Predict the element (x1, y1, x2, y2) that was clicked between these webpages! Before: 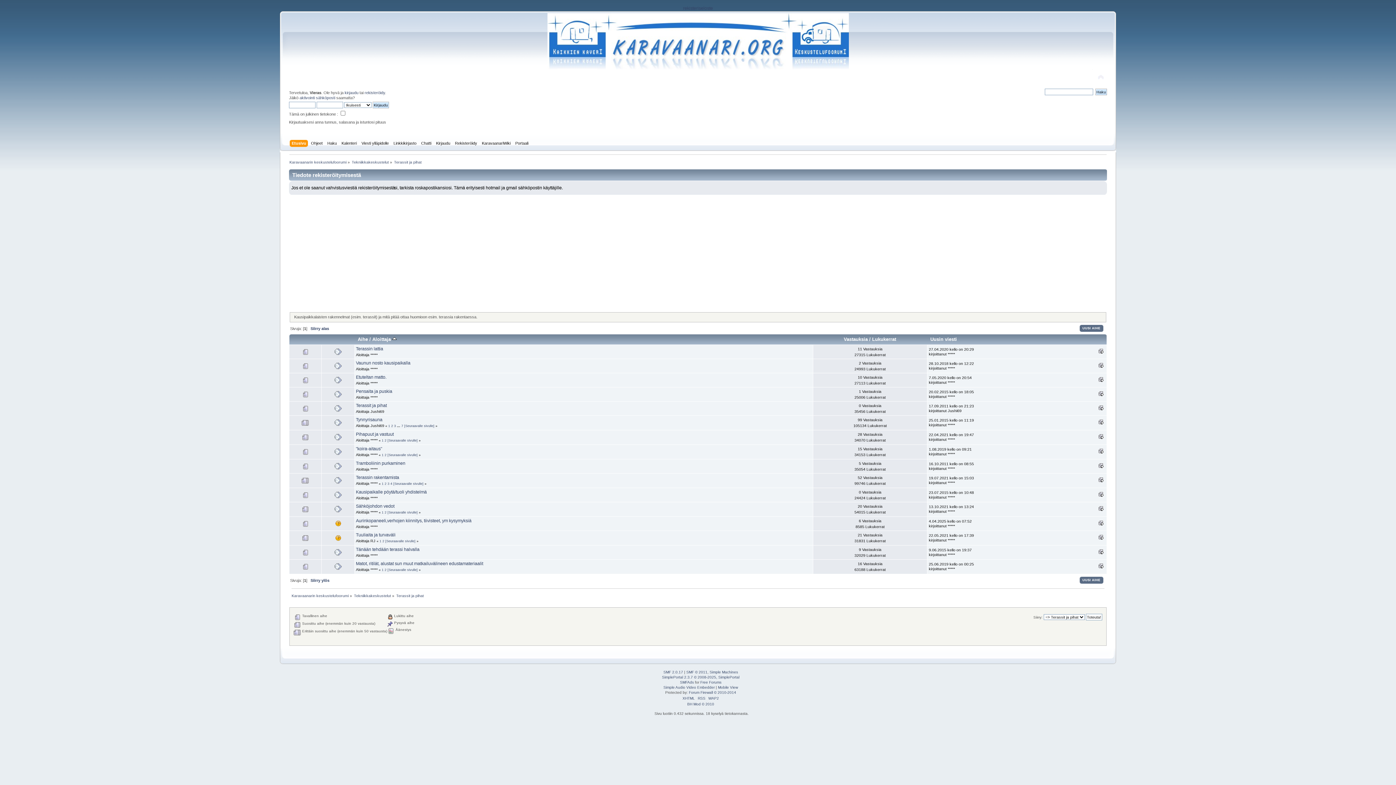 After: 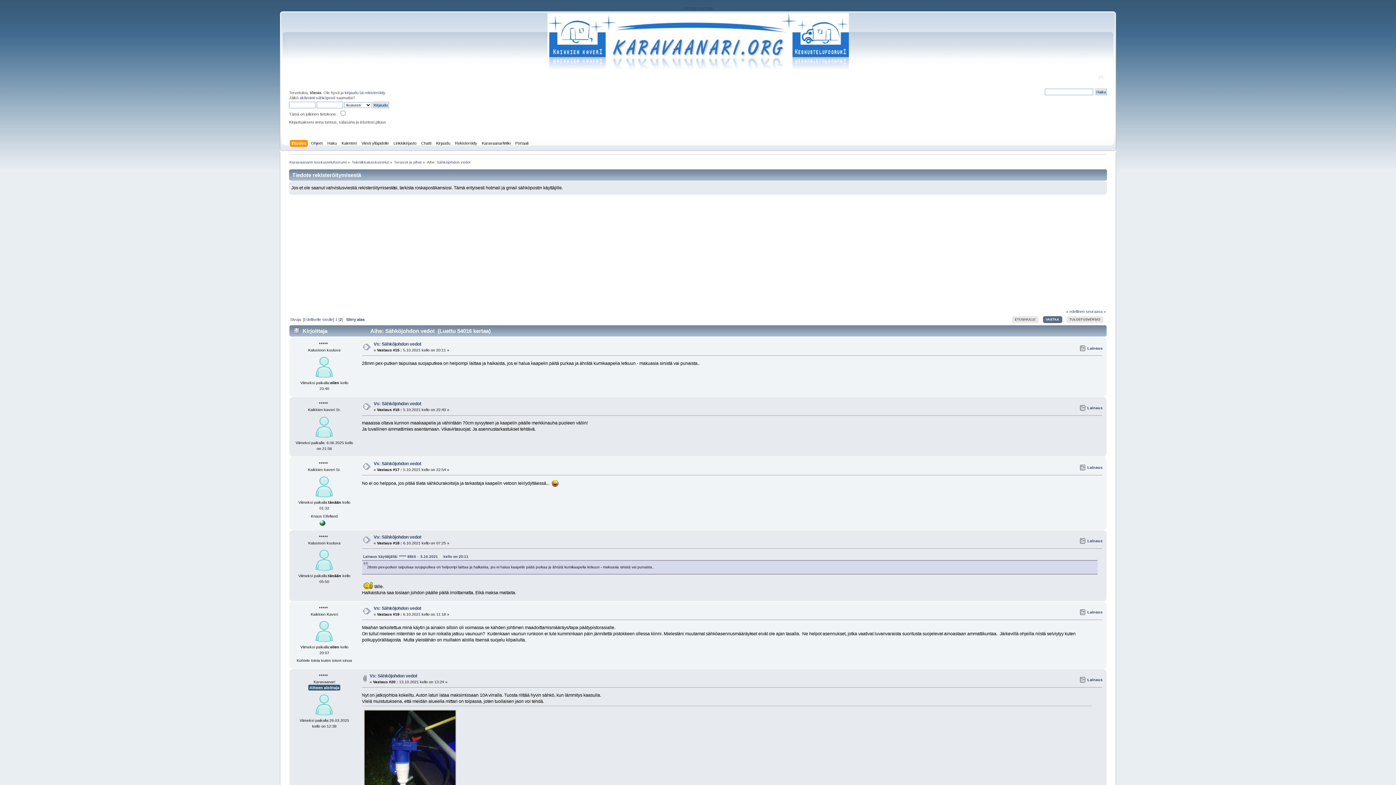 Action: label: 2 bbox: (384, 510, 386, 514)